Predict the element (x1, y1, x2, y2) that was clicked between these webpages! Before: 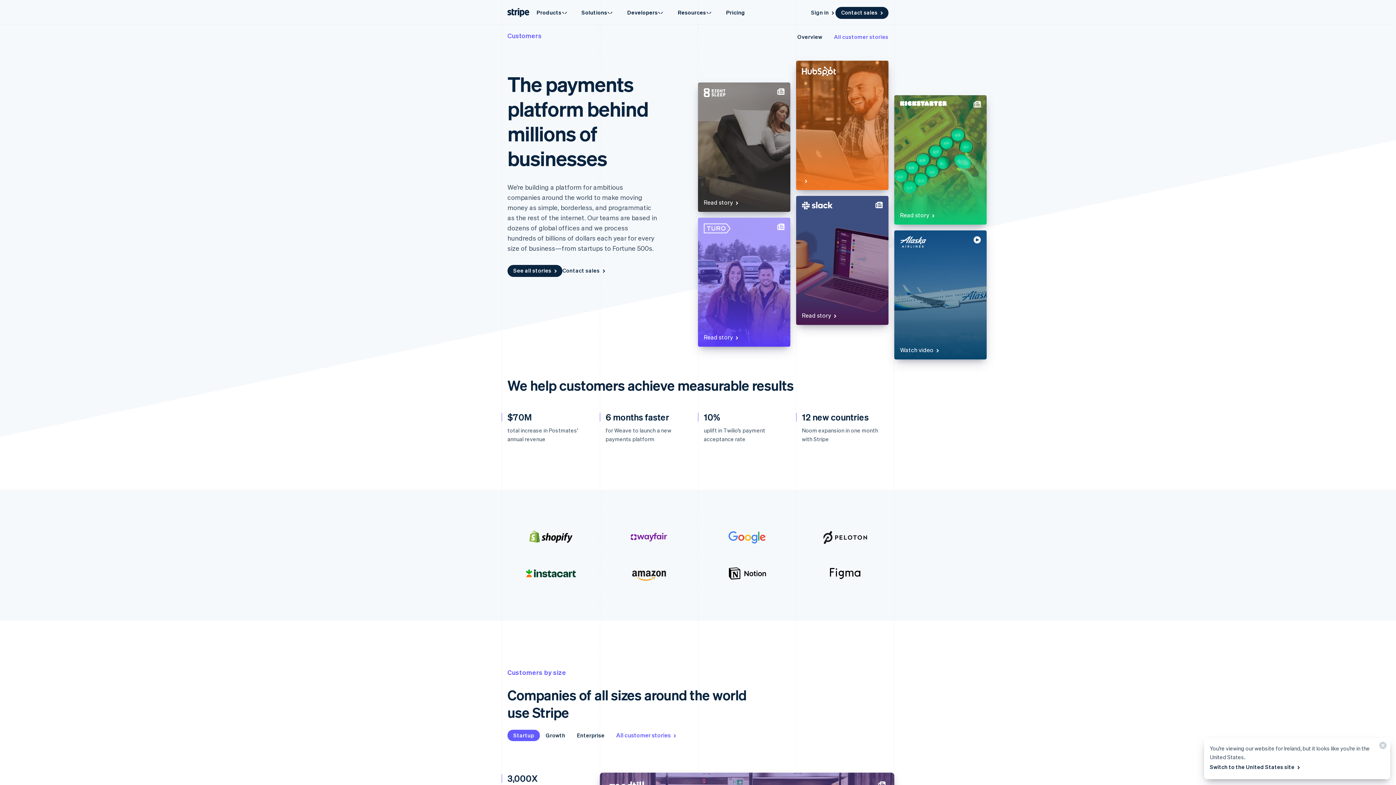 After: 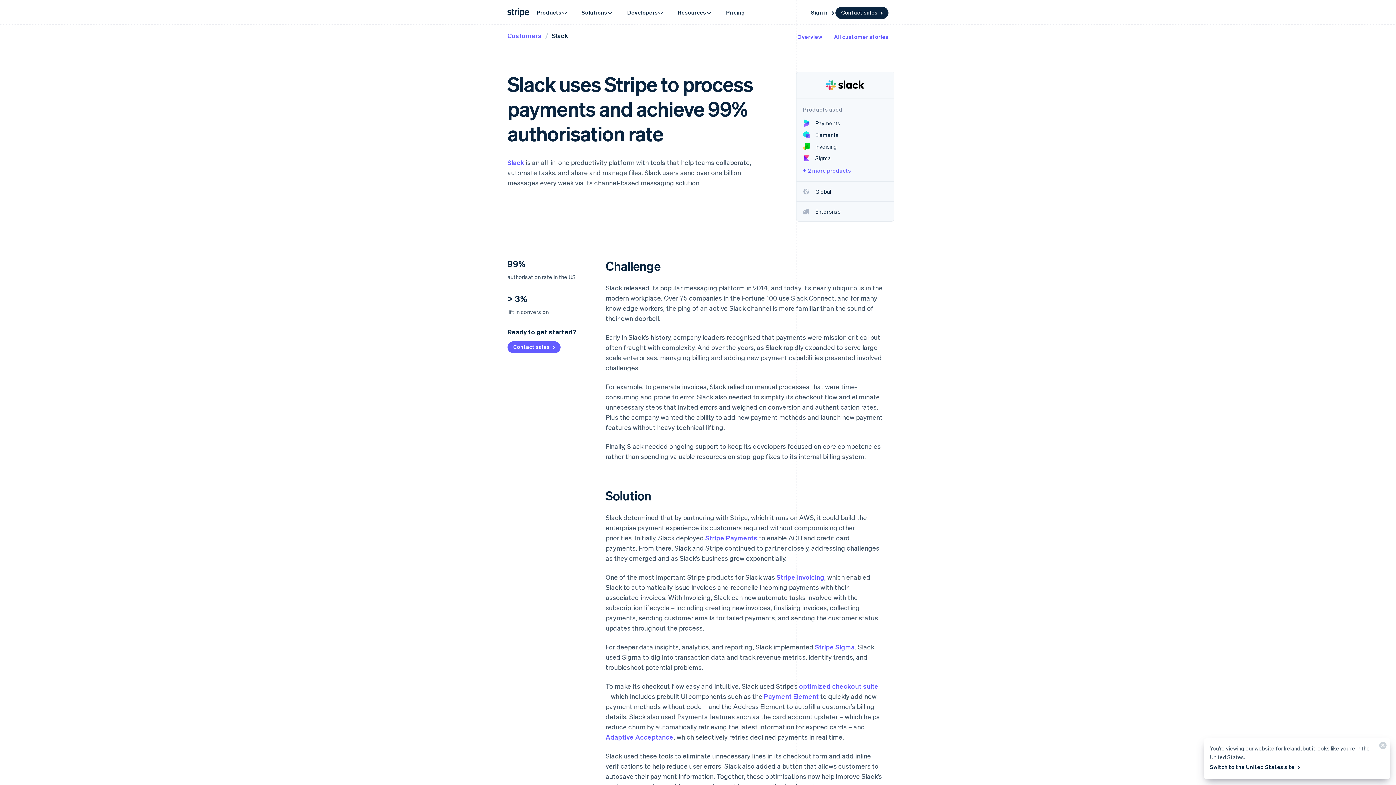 Action: label: Read story  bbox: (796, 195, 888, 325)